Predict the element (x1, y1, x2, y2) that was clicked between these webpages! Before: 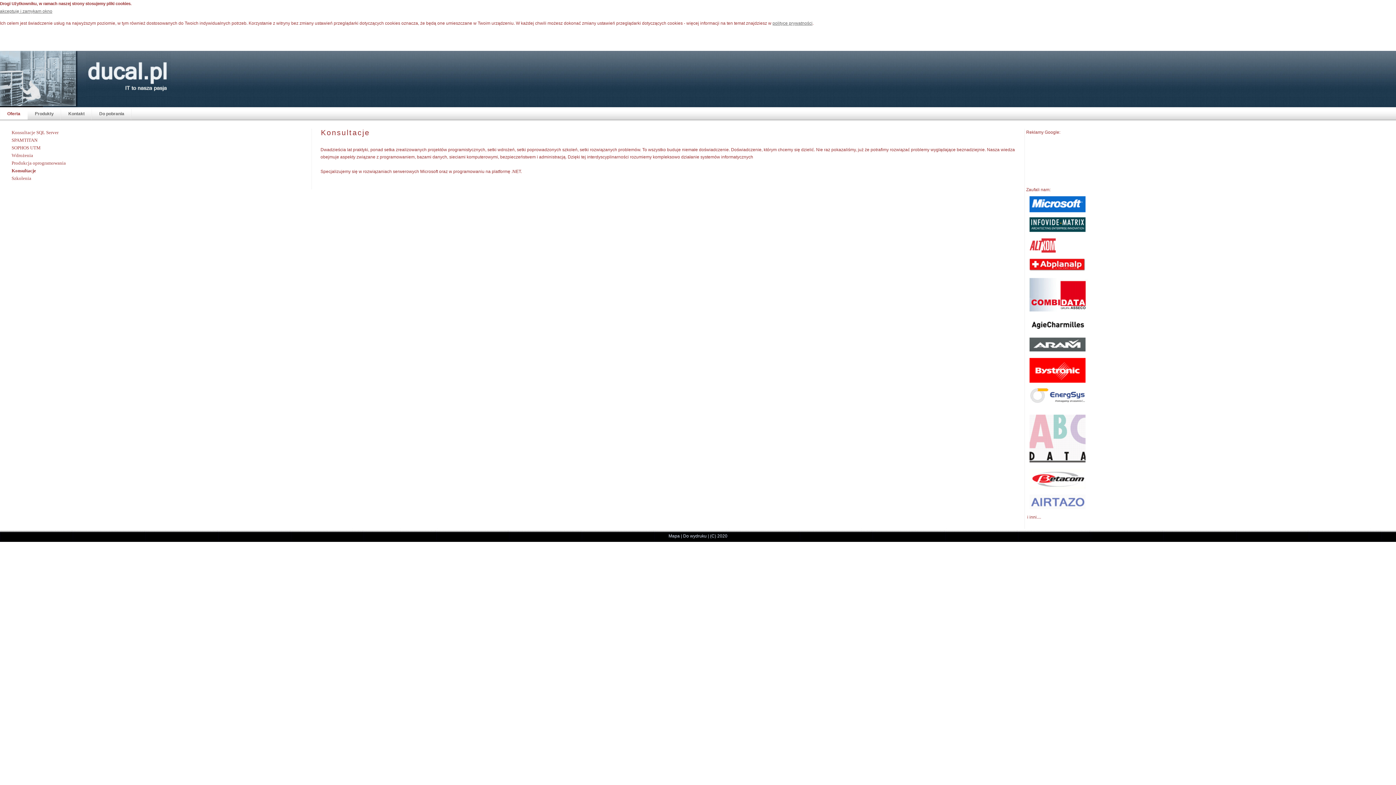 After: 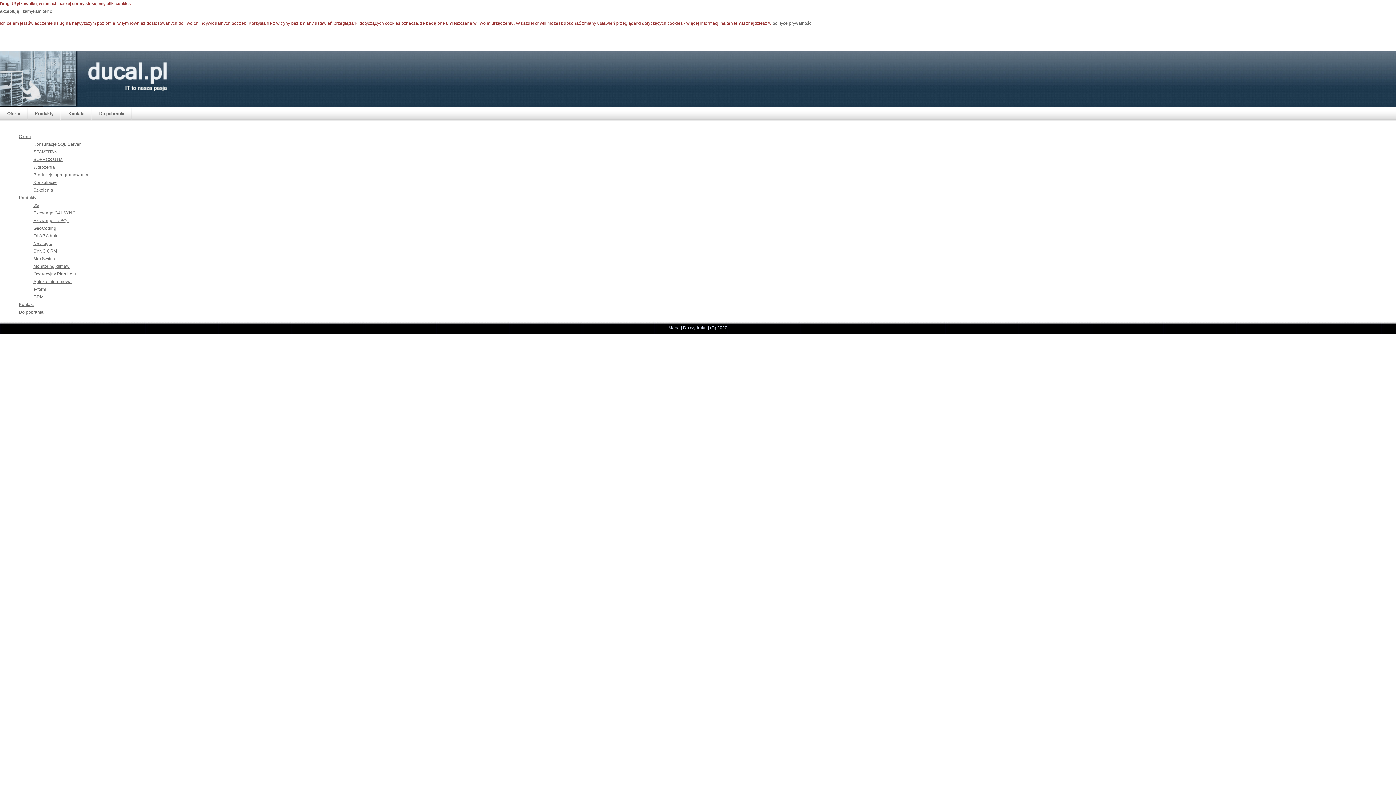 Action: label: Mapa bbox: (668, 533, 680, 538)